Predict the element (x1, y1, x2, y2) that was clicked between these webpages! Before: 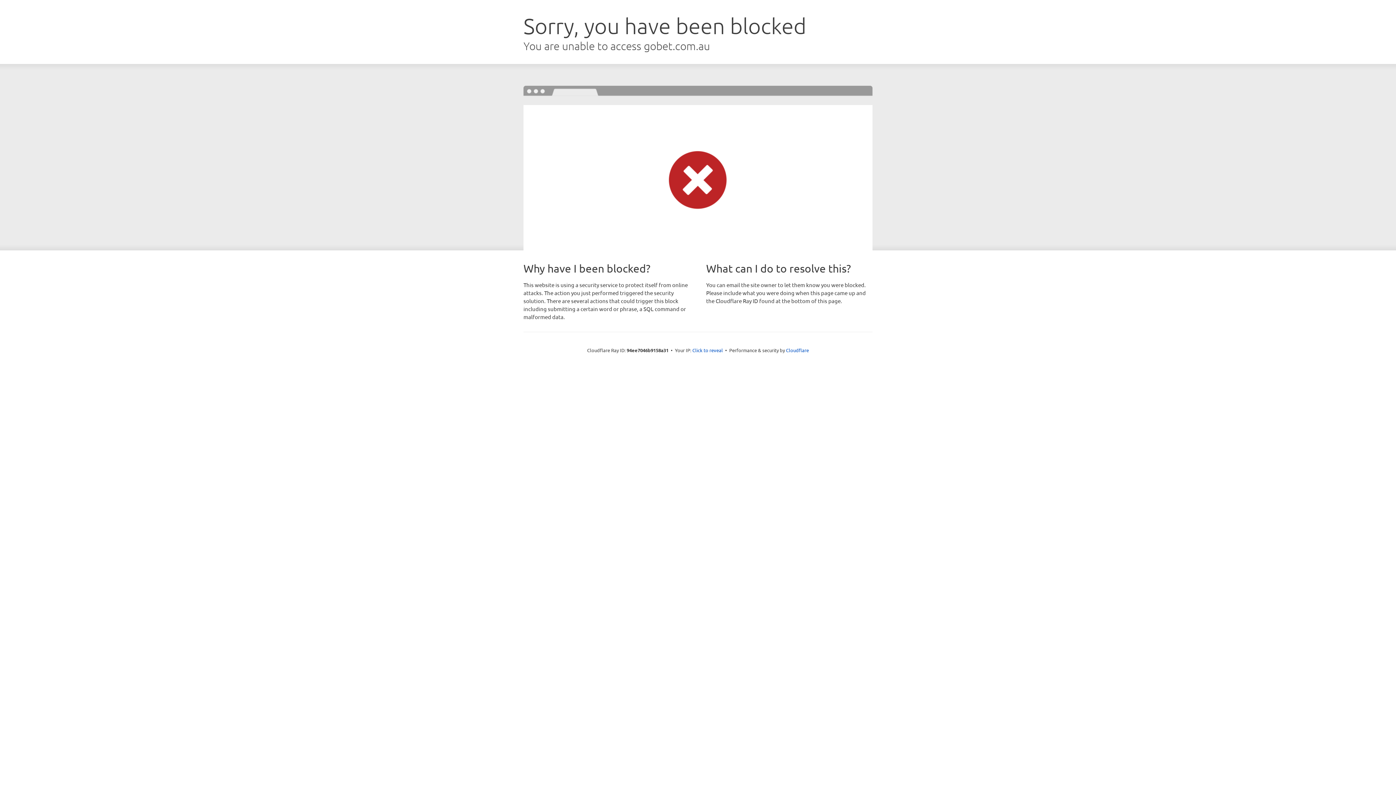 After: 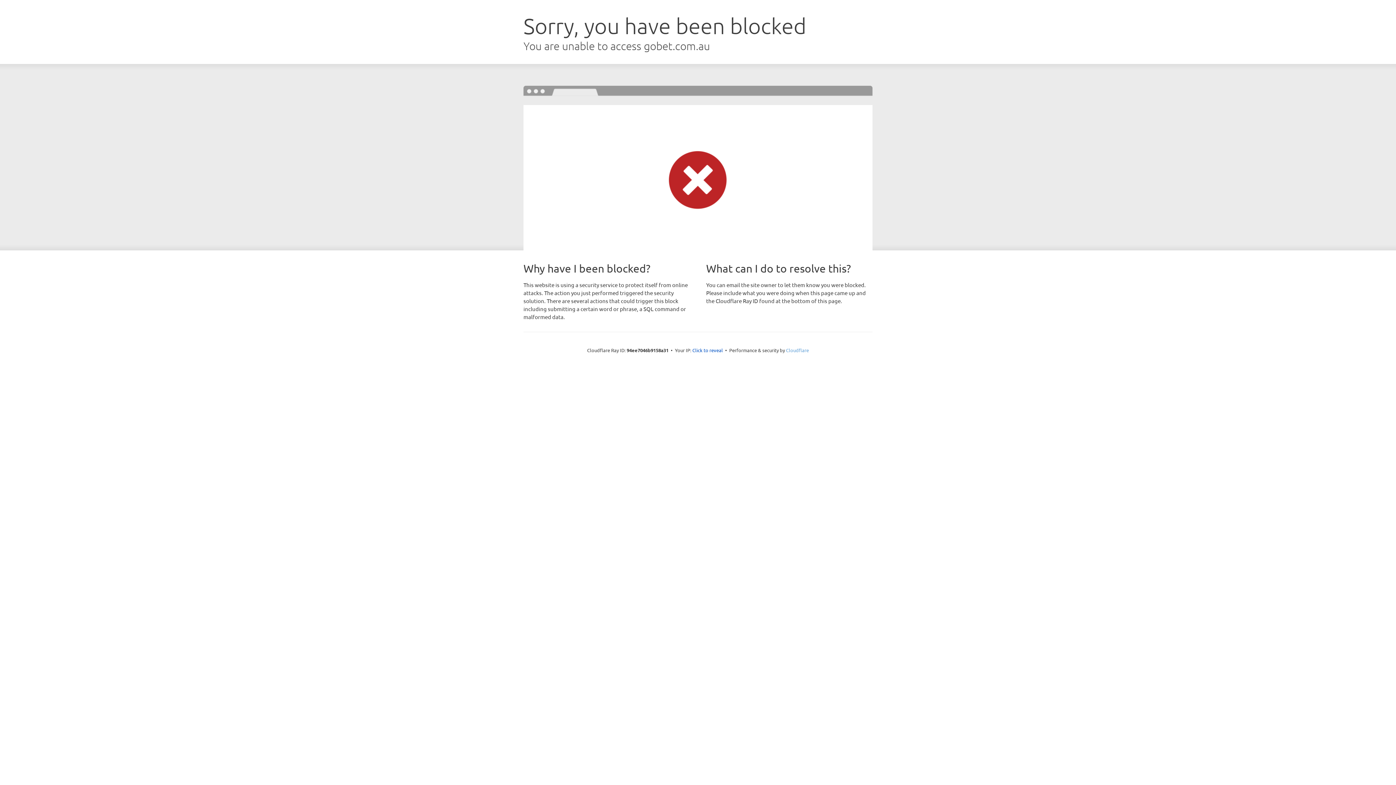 Action: bbox: (786, 347, 809, 353) label: Cloudflare